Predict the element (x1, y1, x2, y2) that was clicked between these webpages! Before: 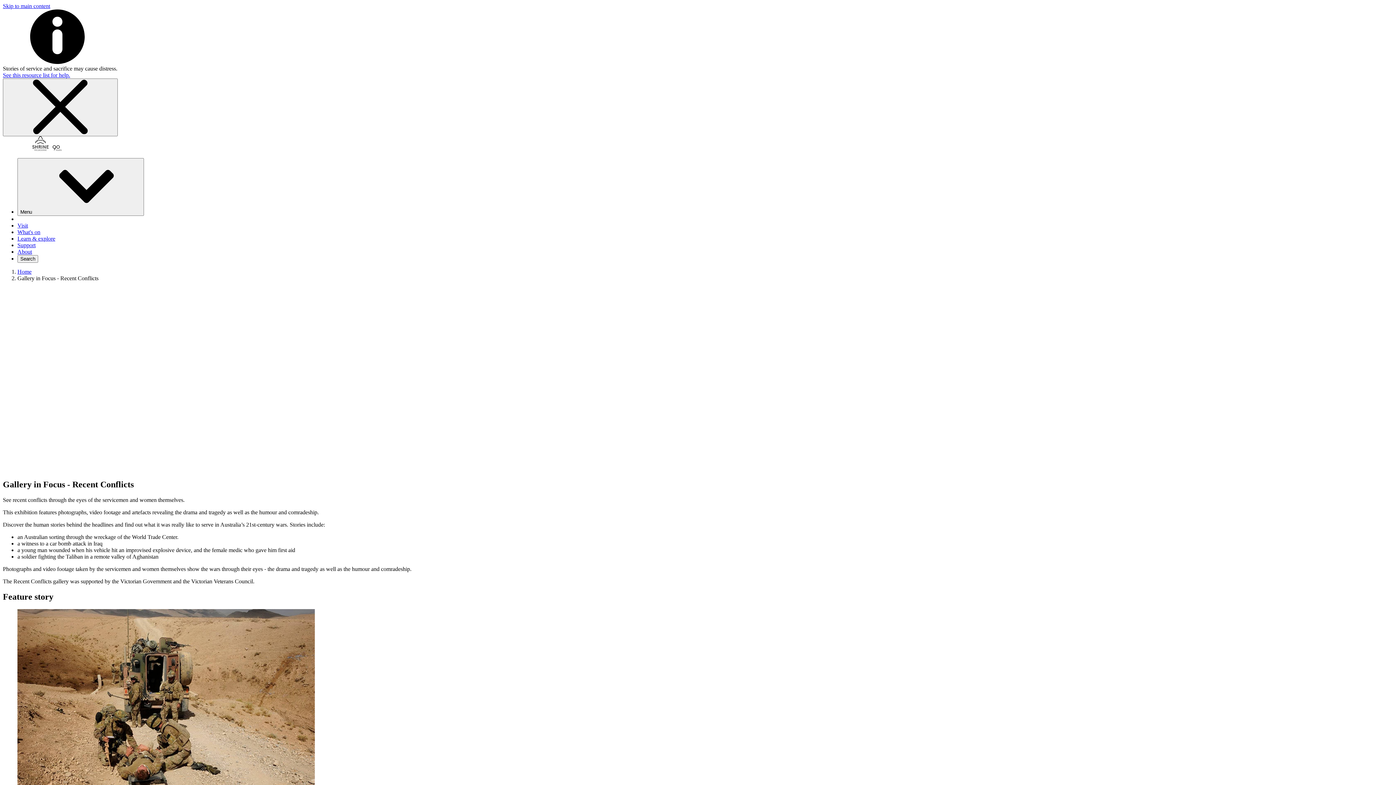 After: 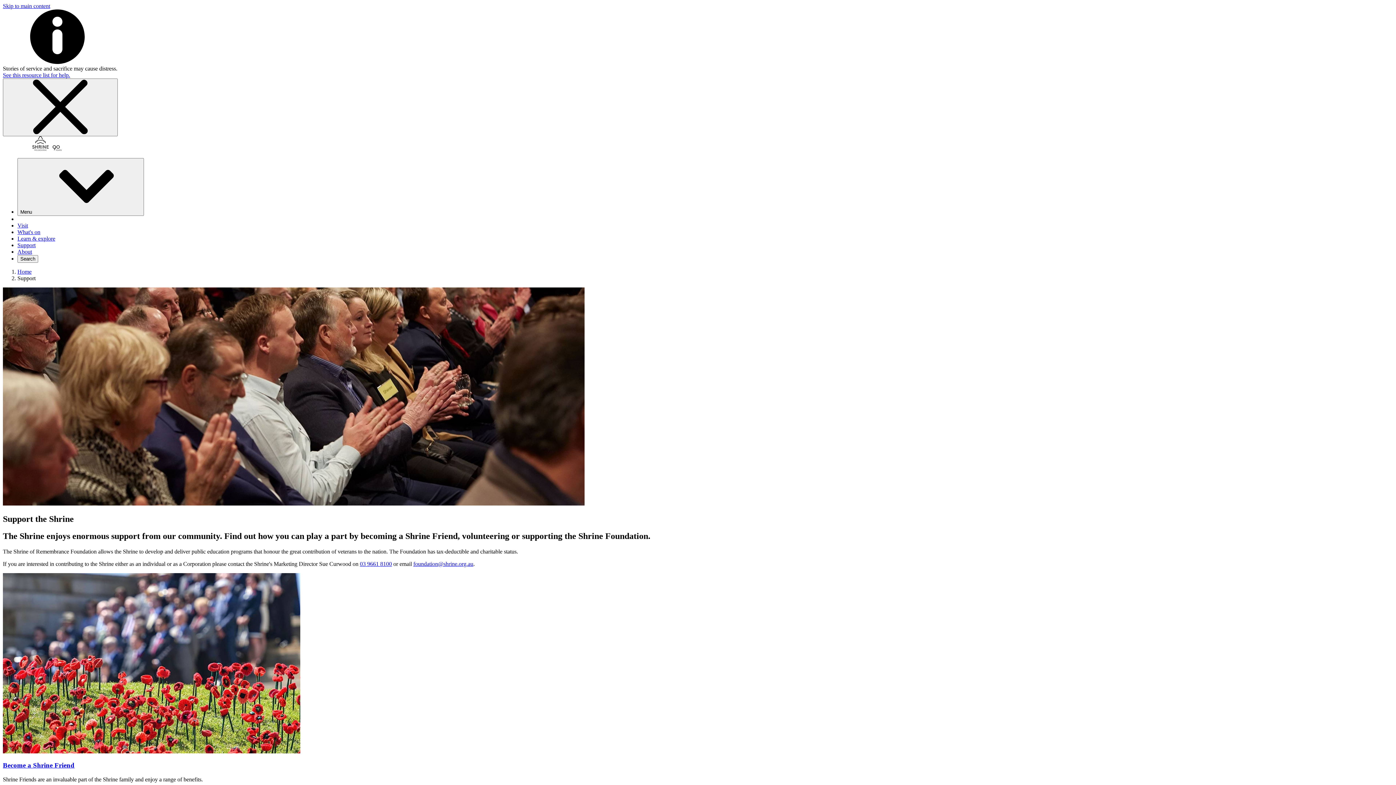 Action: label: Support bbox: (17, 242, 35, 248)